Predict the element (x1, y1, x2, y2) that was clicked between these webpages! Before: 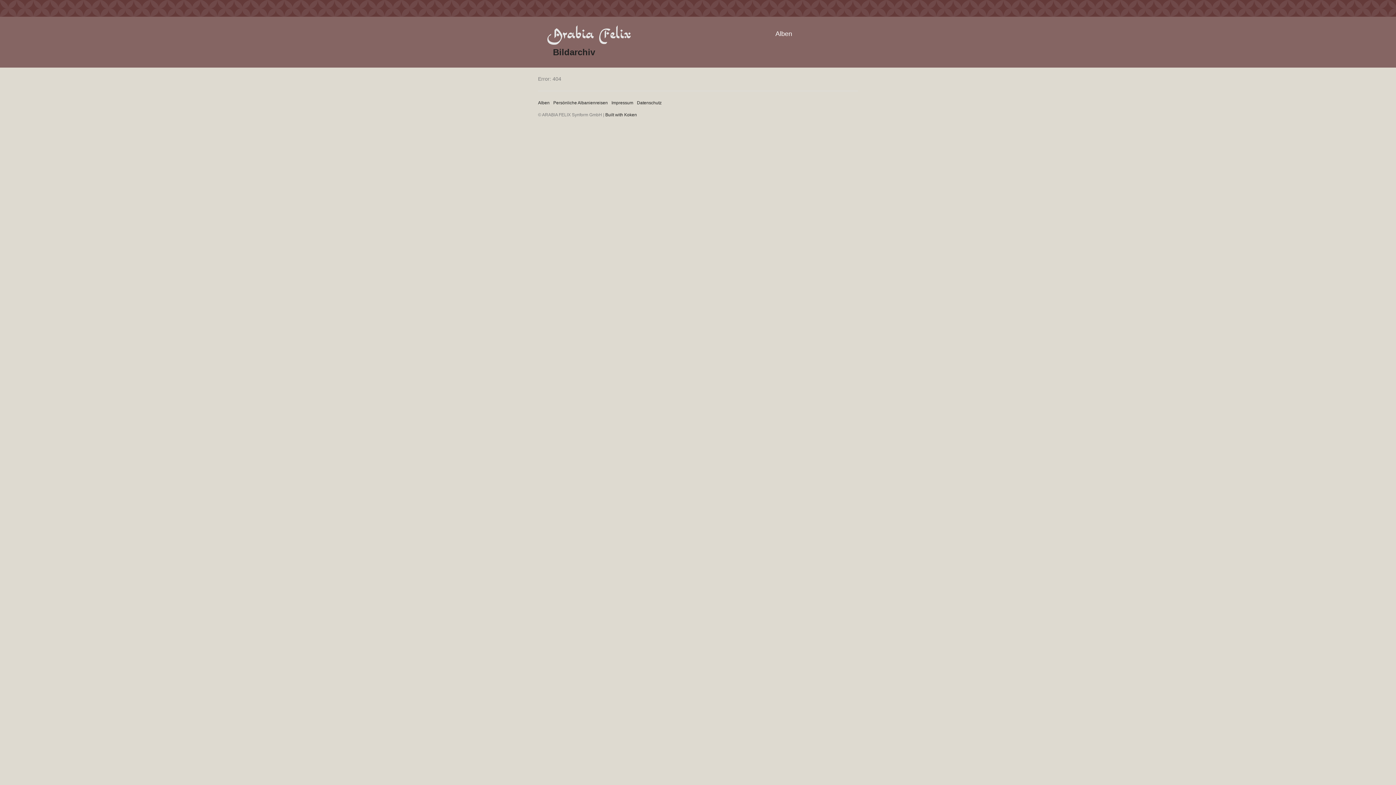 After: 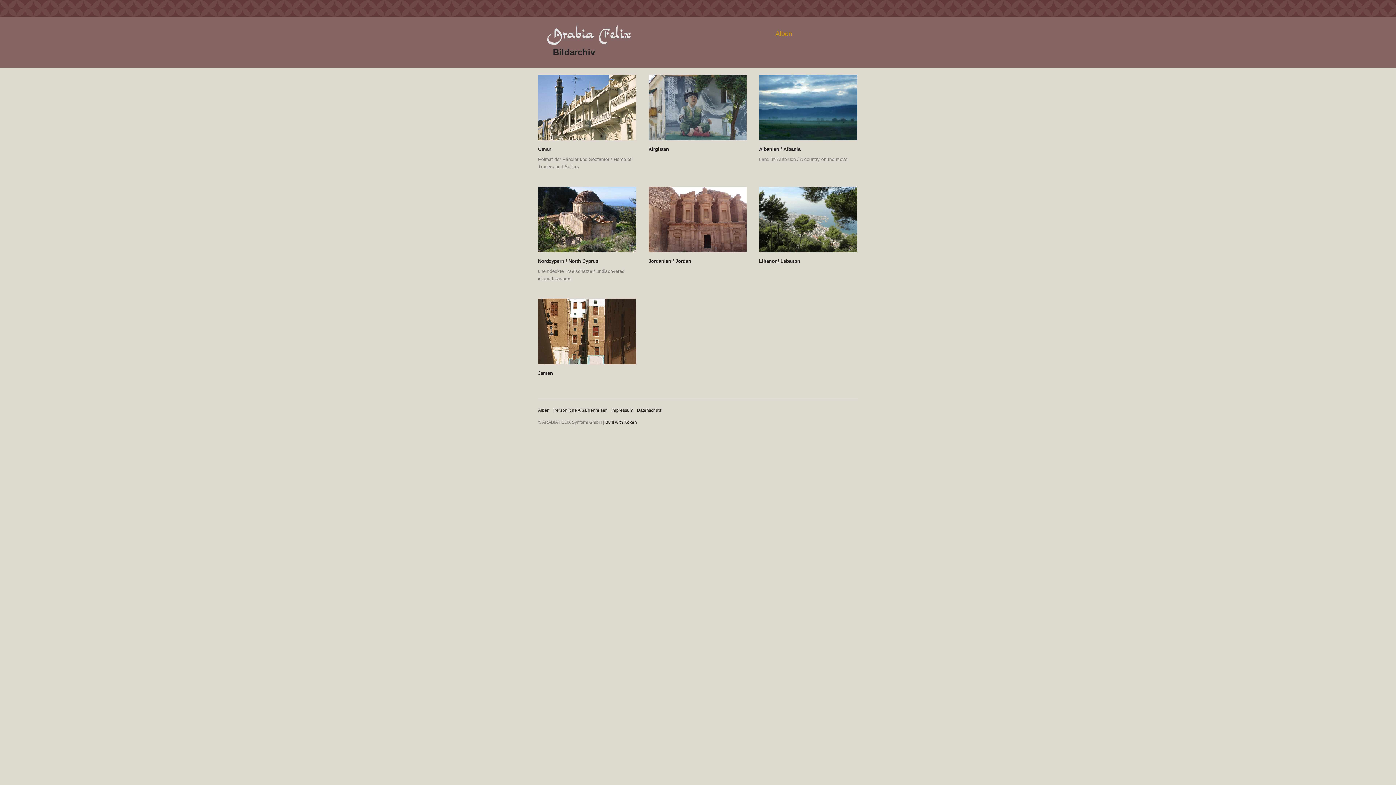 Action: label: Bildarchiv bbox: (553, 47, 595, 57)